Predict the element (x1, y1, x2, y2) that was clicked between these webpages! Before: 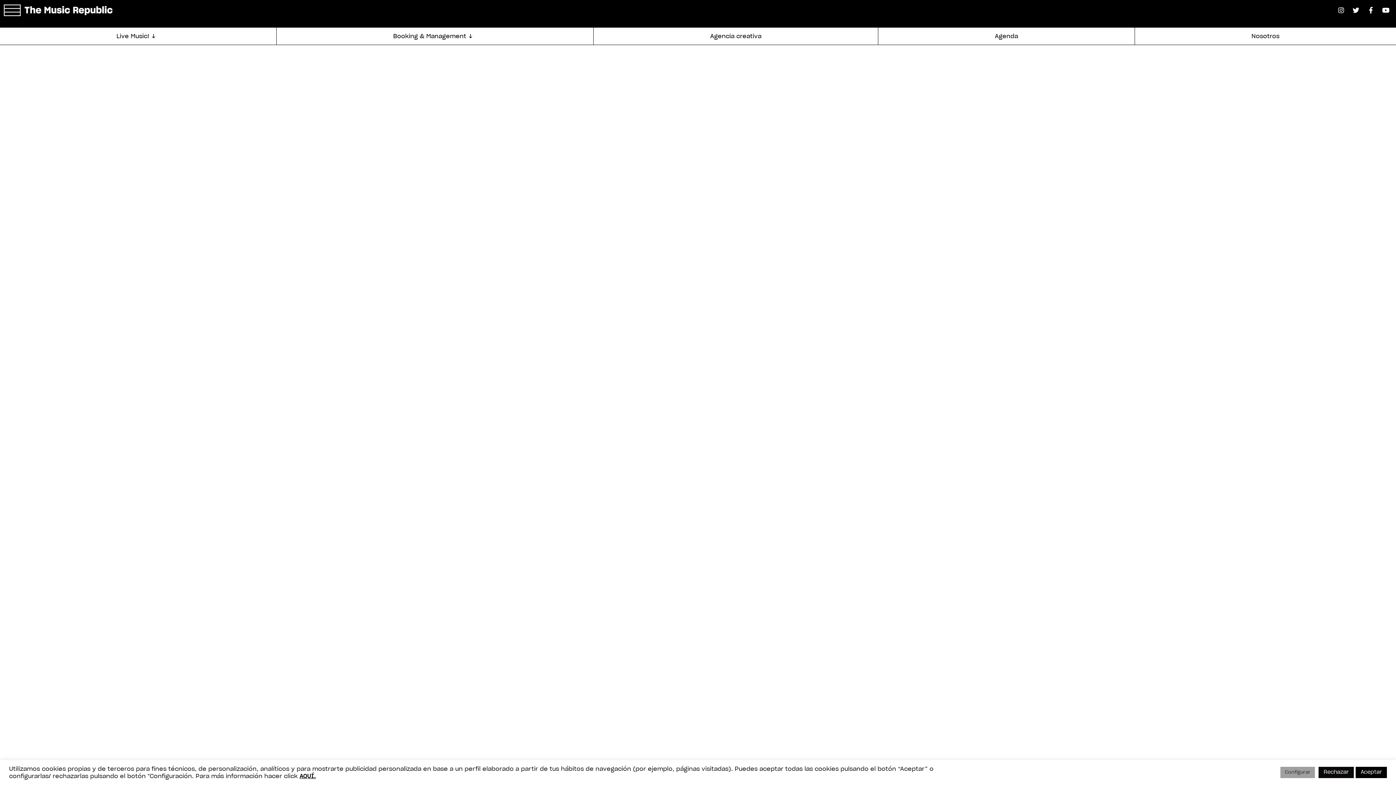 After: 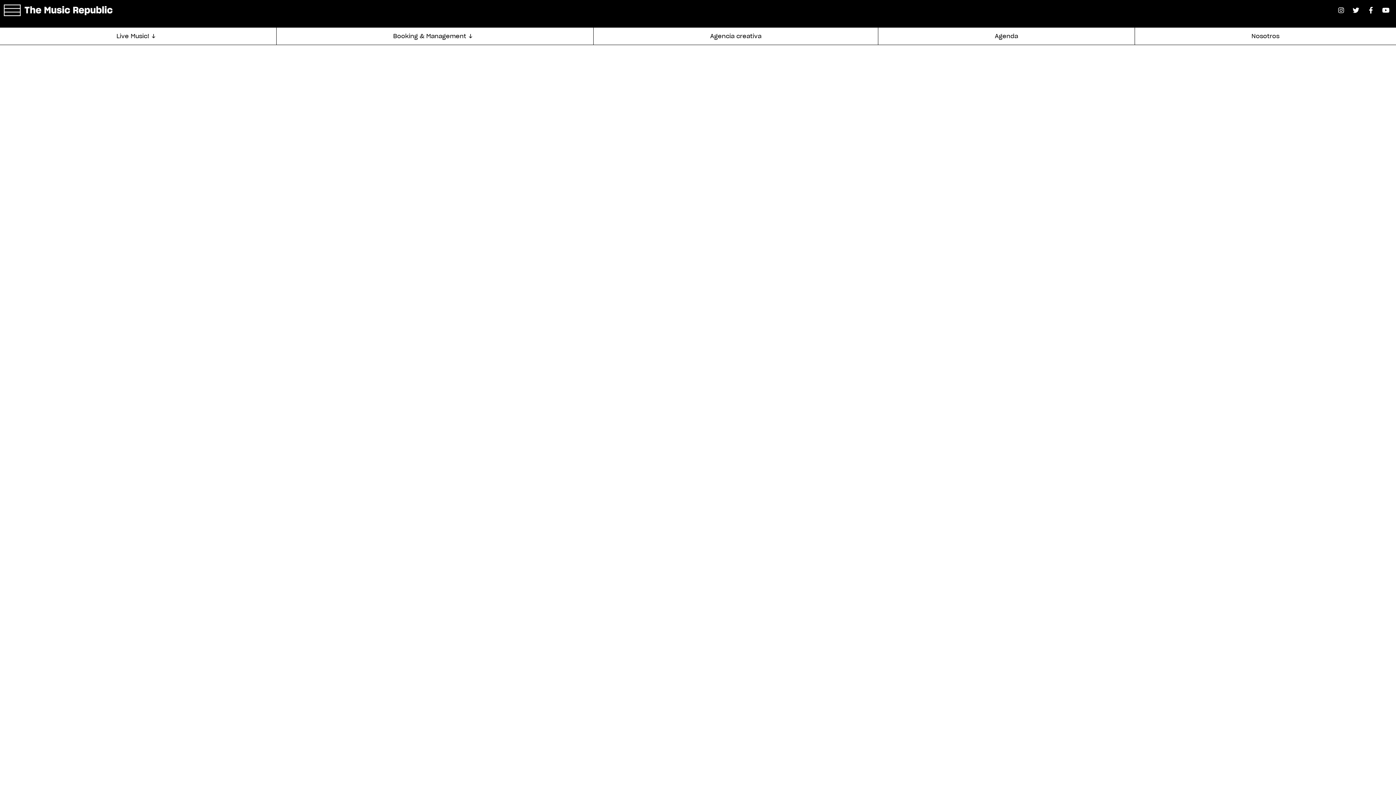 Action: label: Rechazar bbox: (1318, 767, 1354, 778)